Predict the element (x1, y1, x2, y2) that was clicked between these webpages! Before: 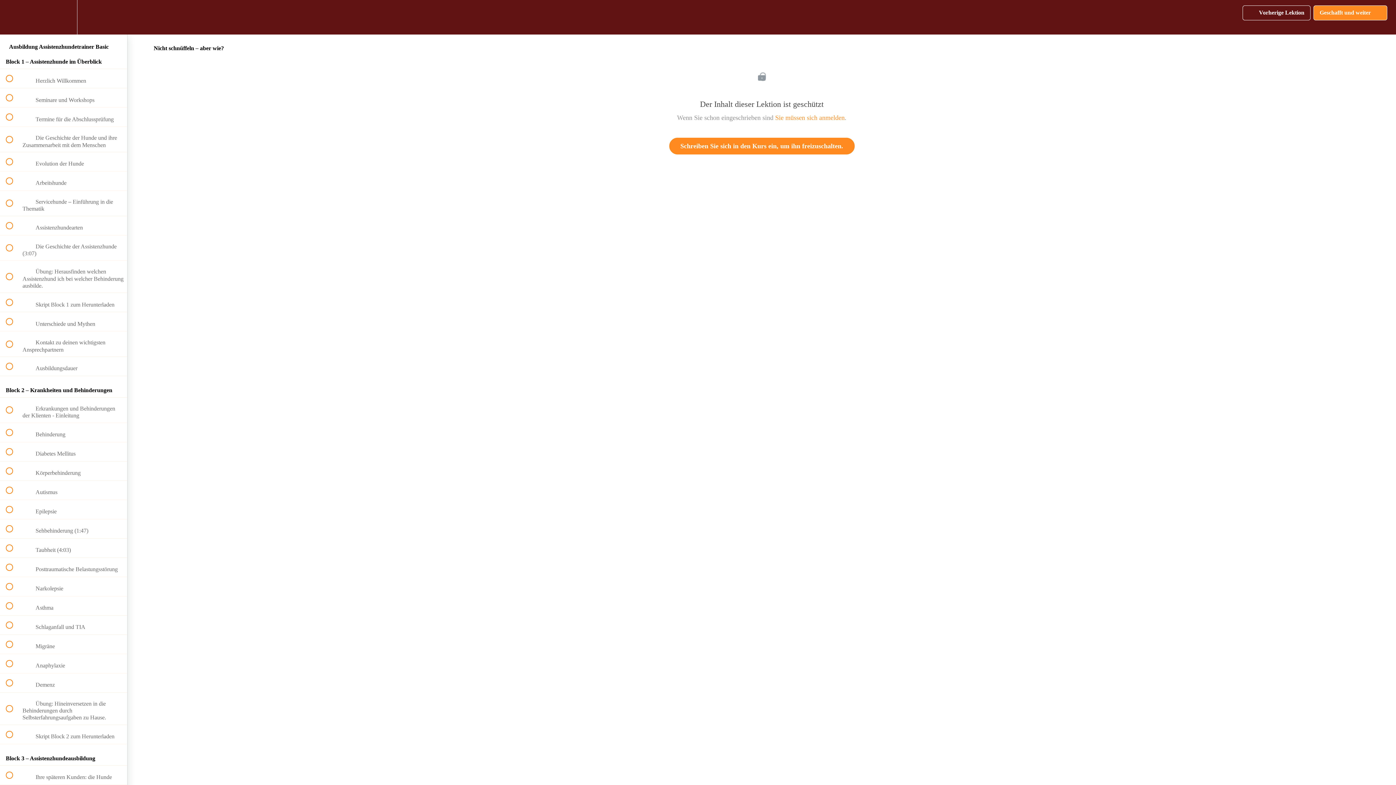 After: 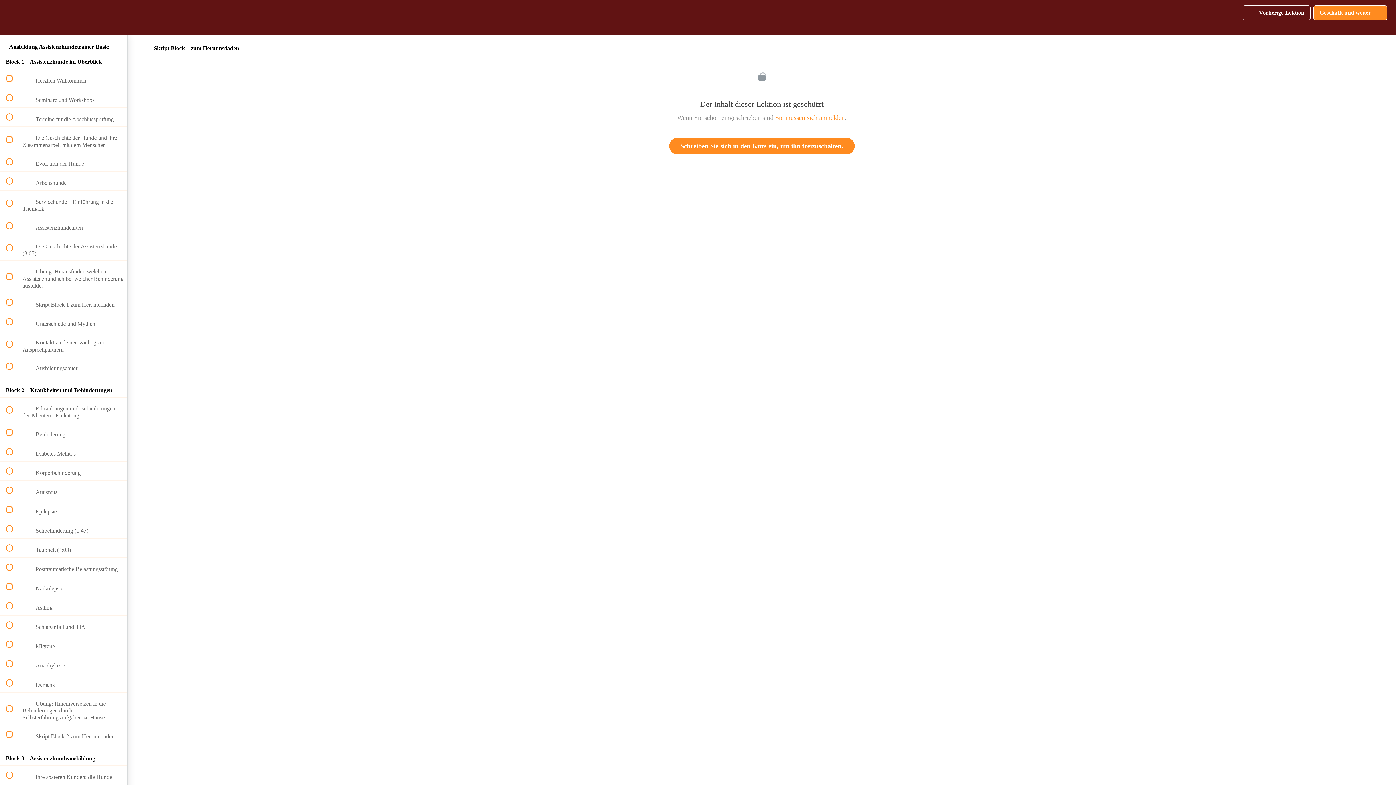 Action: bbox: (0, 293, 127, 312) label:  
 Skript Block 1 zum Herunterladen